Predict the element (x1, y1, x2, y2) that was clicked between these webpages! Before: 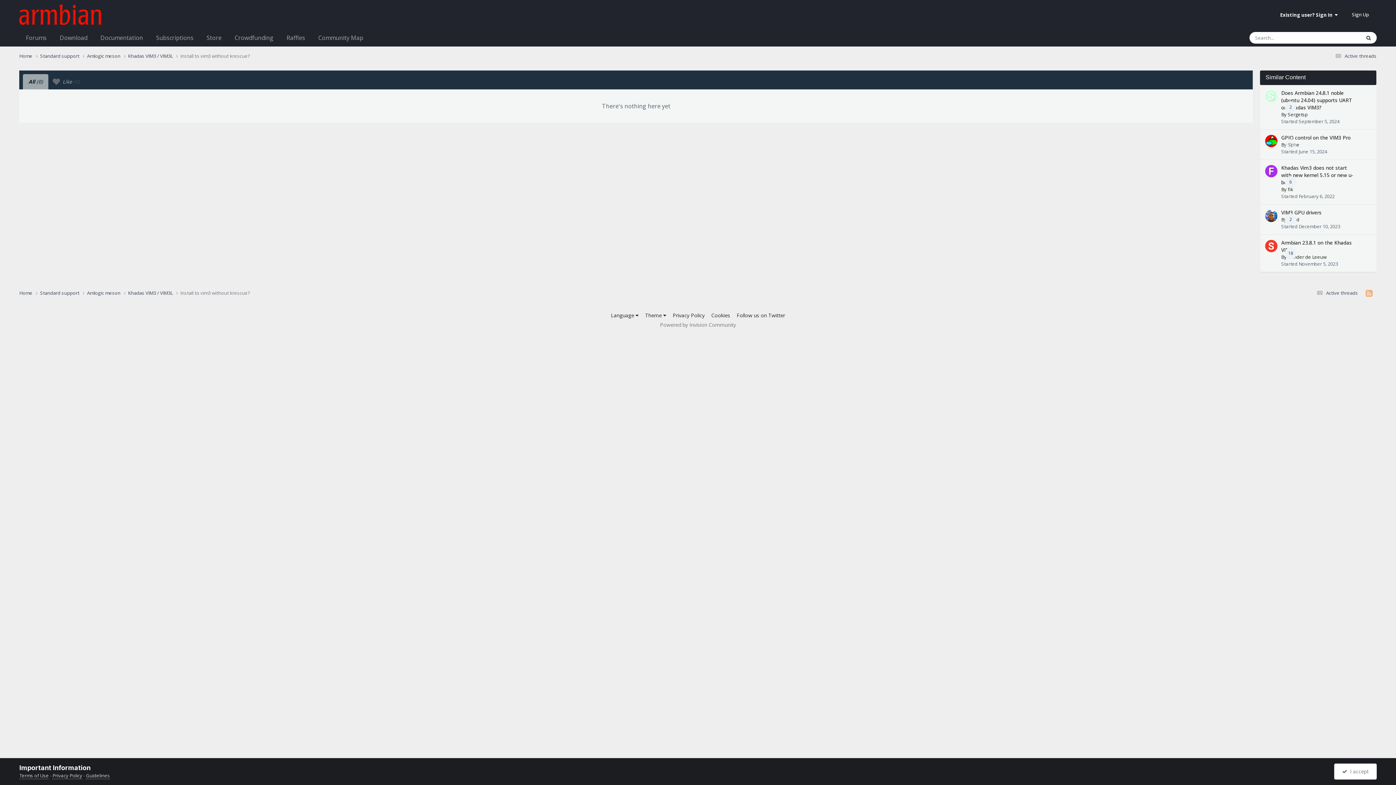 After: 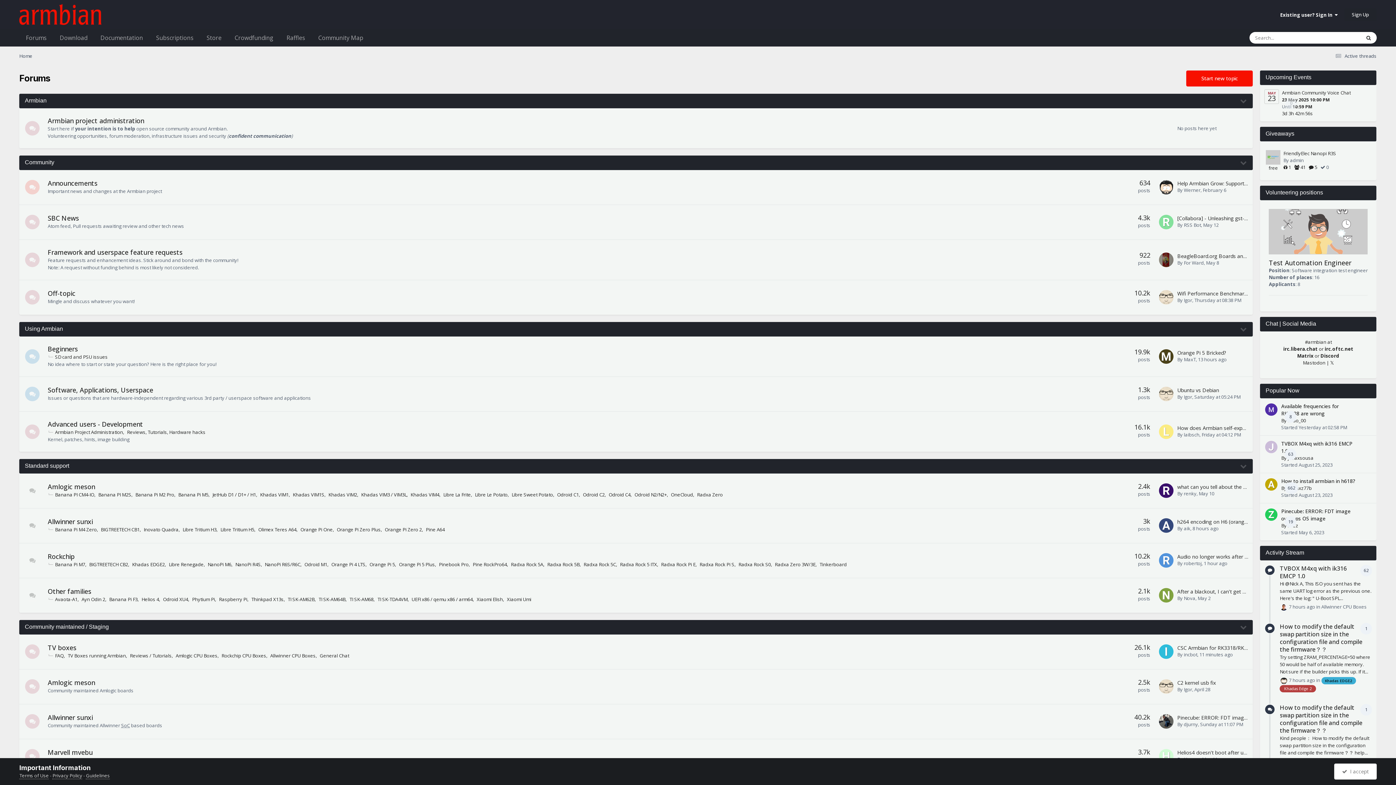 Action: label: Home  bbox: (19, 52, 40, 59)